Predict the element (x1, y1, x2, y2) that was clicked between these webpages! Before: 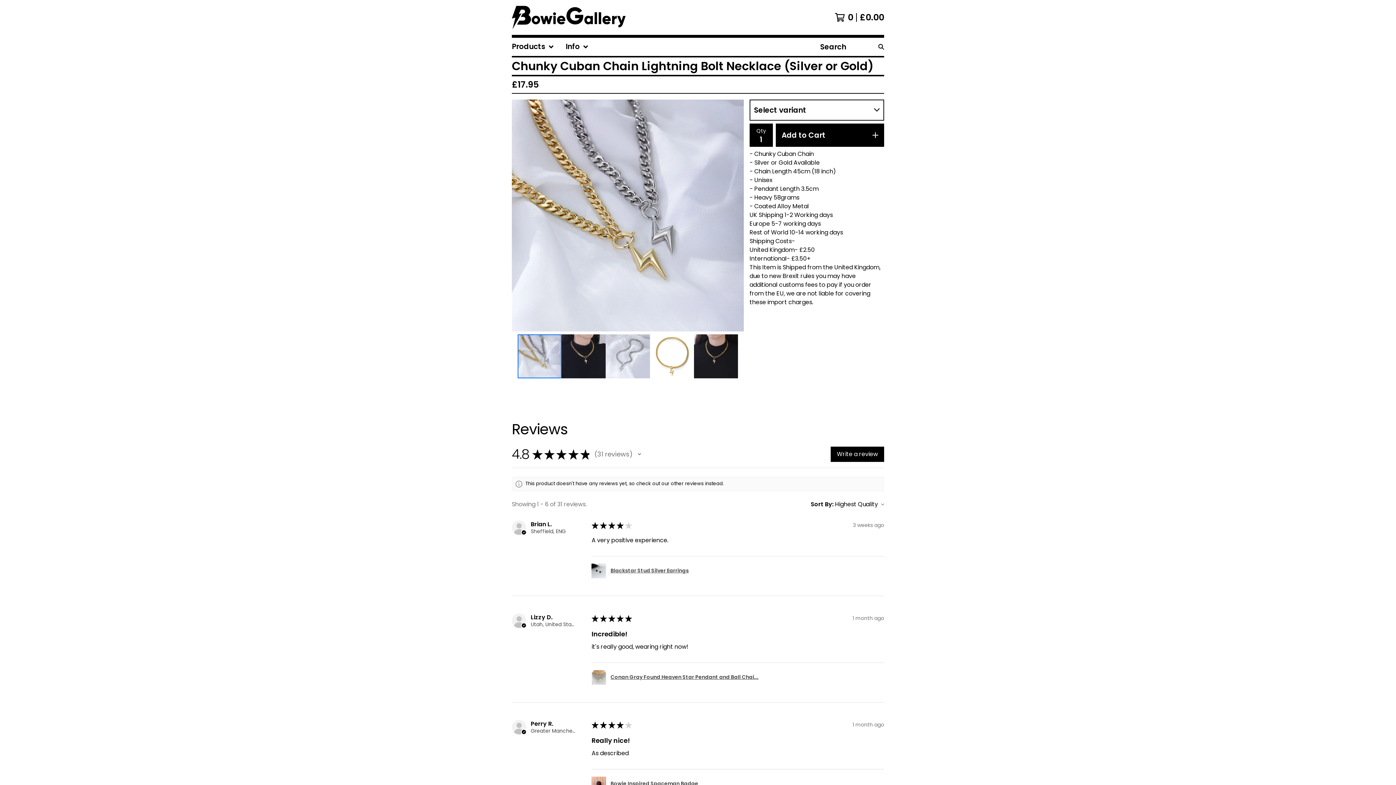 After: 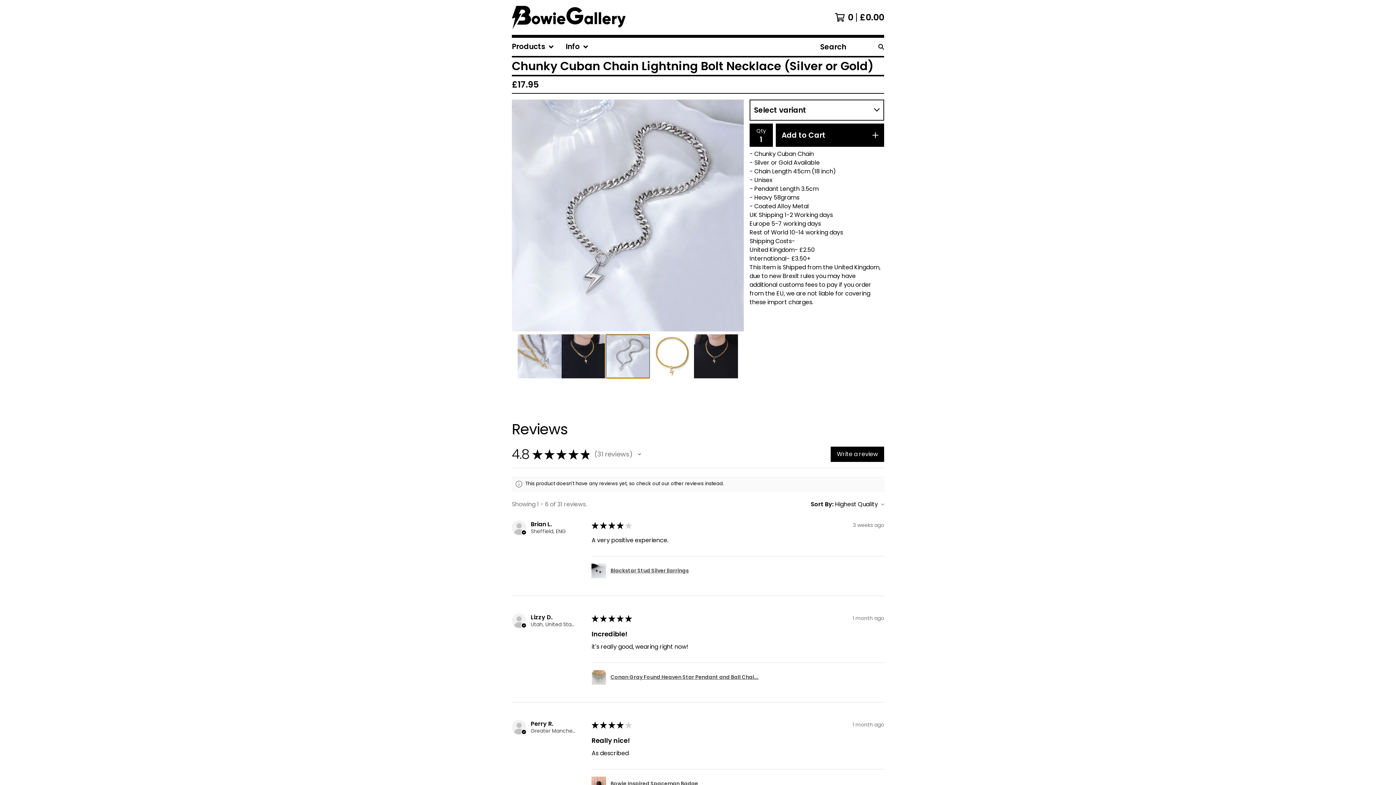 Action: label: View image 3 of 5 bbox: (605, 334, 650, 378)